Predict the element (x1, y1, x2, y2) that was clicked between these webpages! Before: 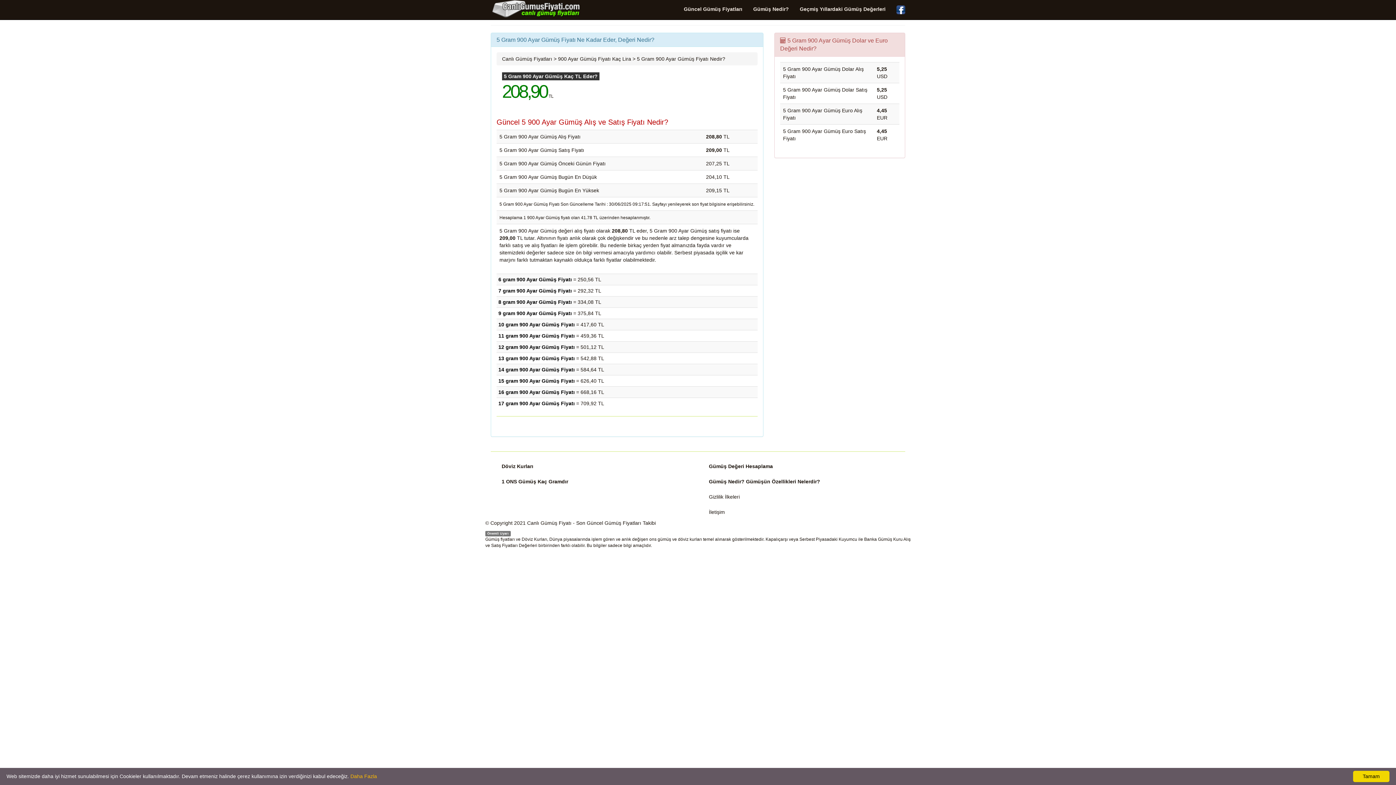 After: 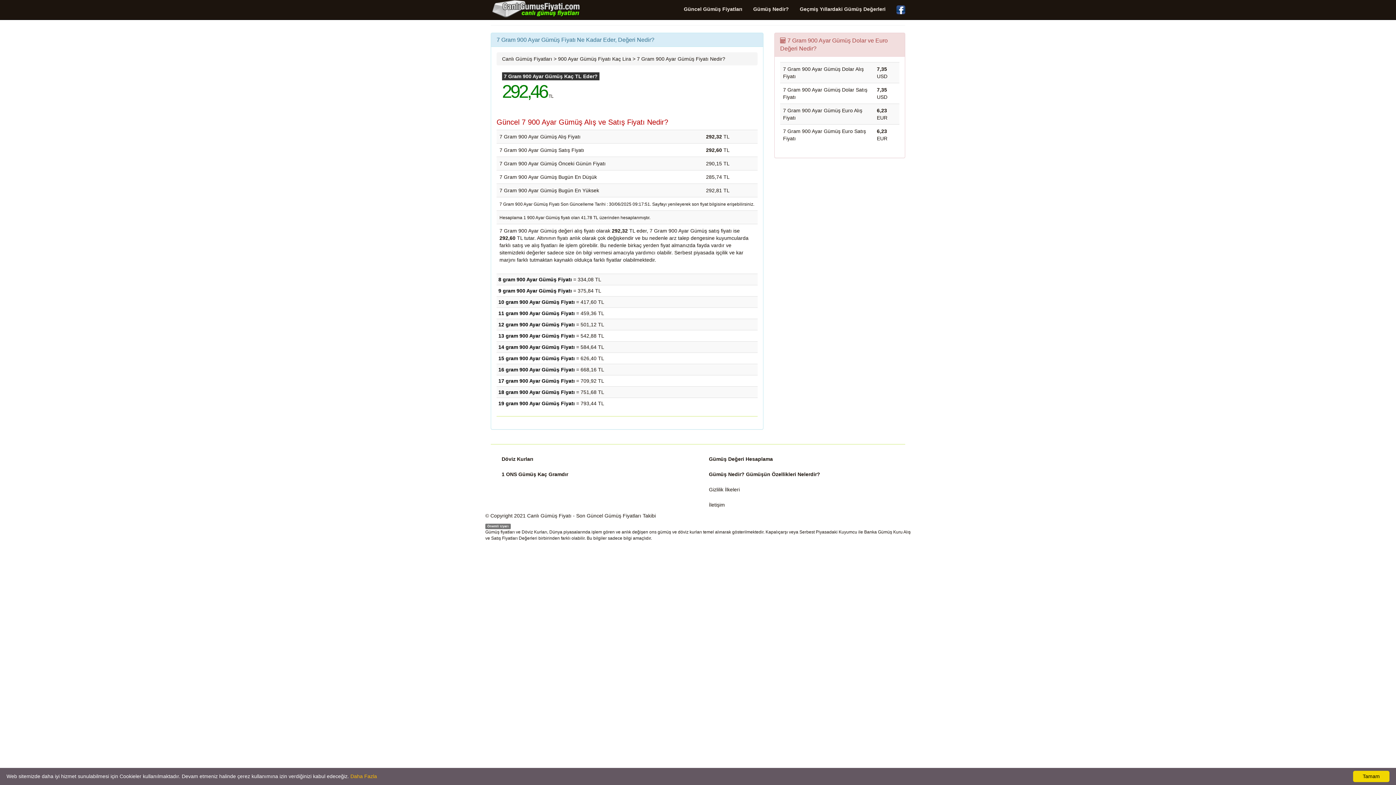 Action: label: 7 gram 900 Ayar Gümüş Fiyatı bbox: (498, 288, 572, 293)